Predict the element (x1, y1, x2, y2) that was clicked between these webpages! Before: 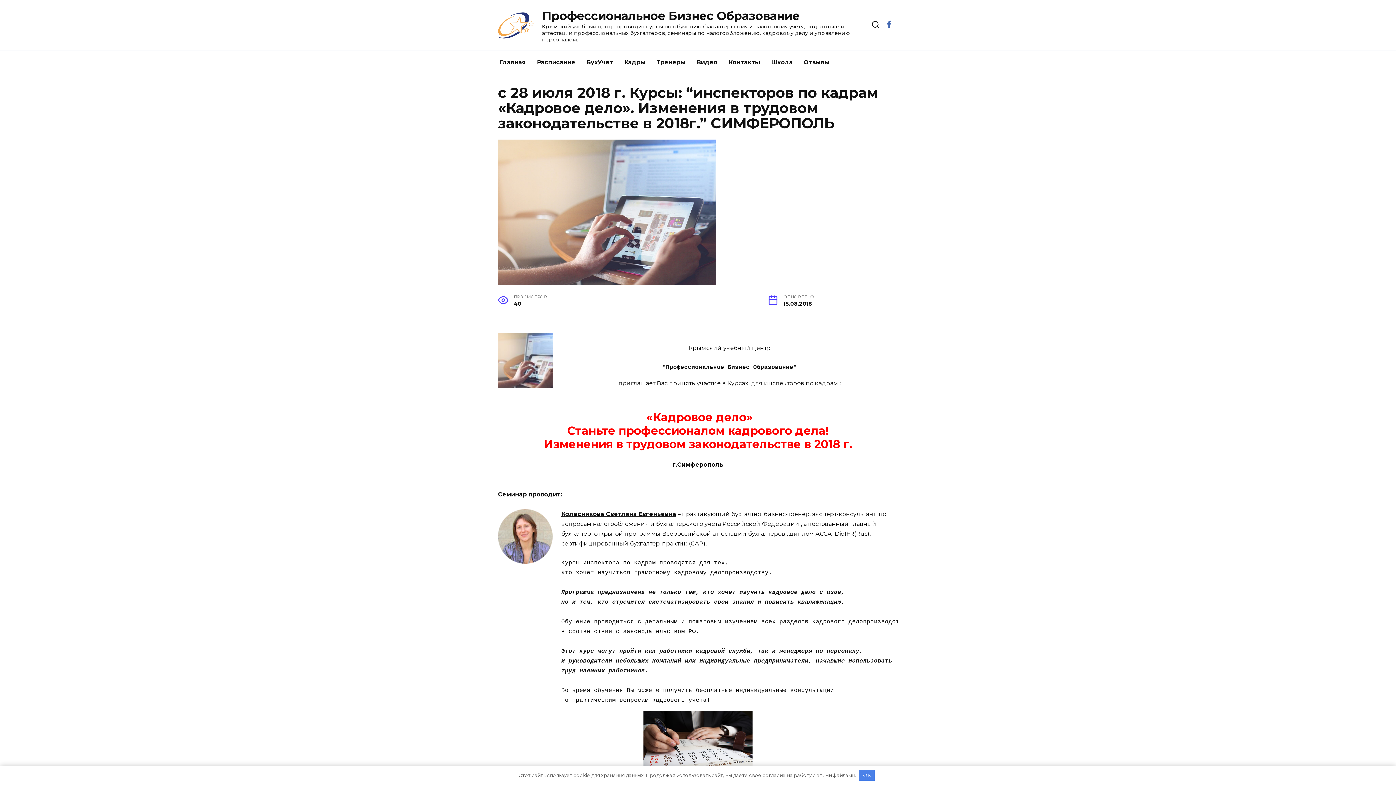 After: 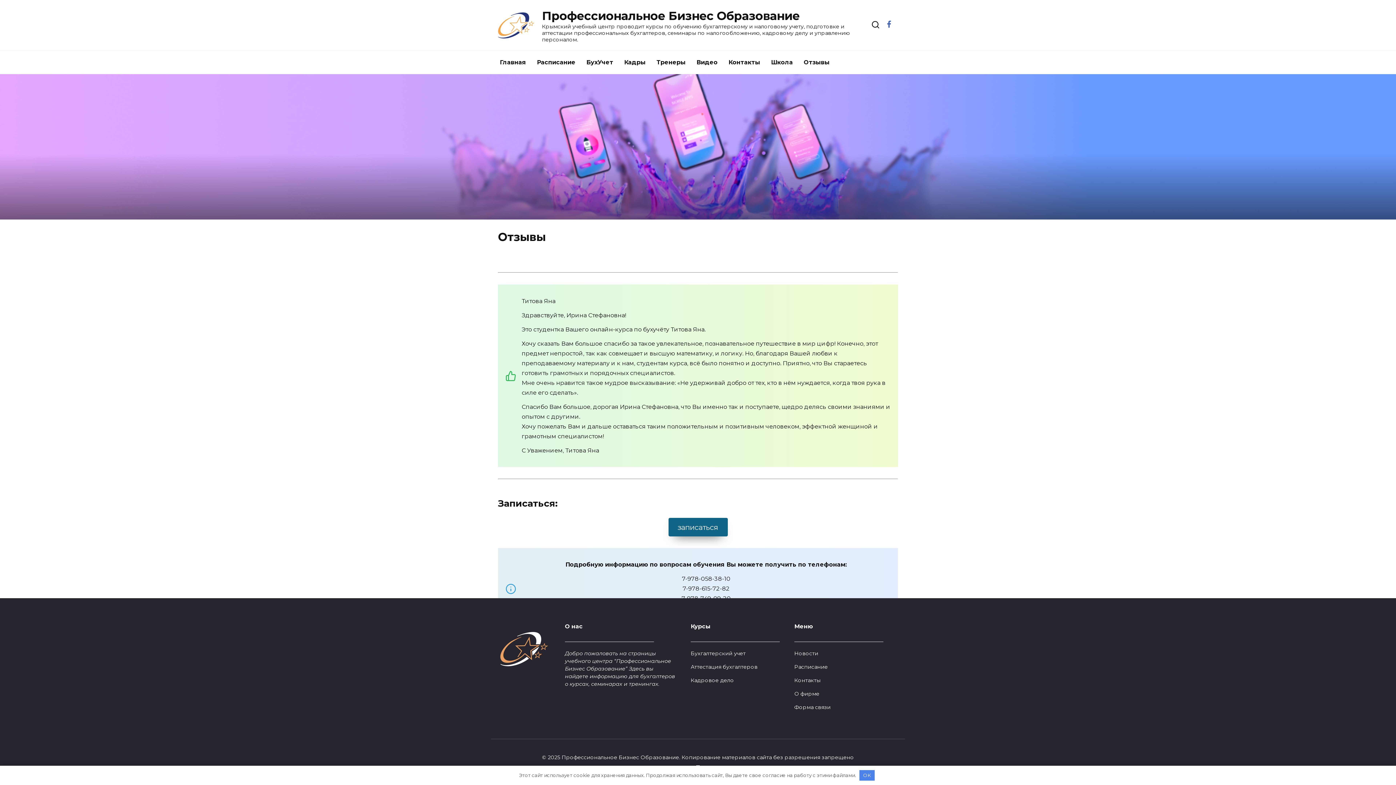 Action: label: Отзывы bbox: (798, 50, 835, 74)